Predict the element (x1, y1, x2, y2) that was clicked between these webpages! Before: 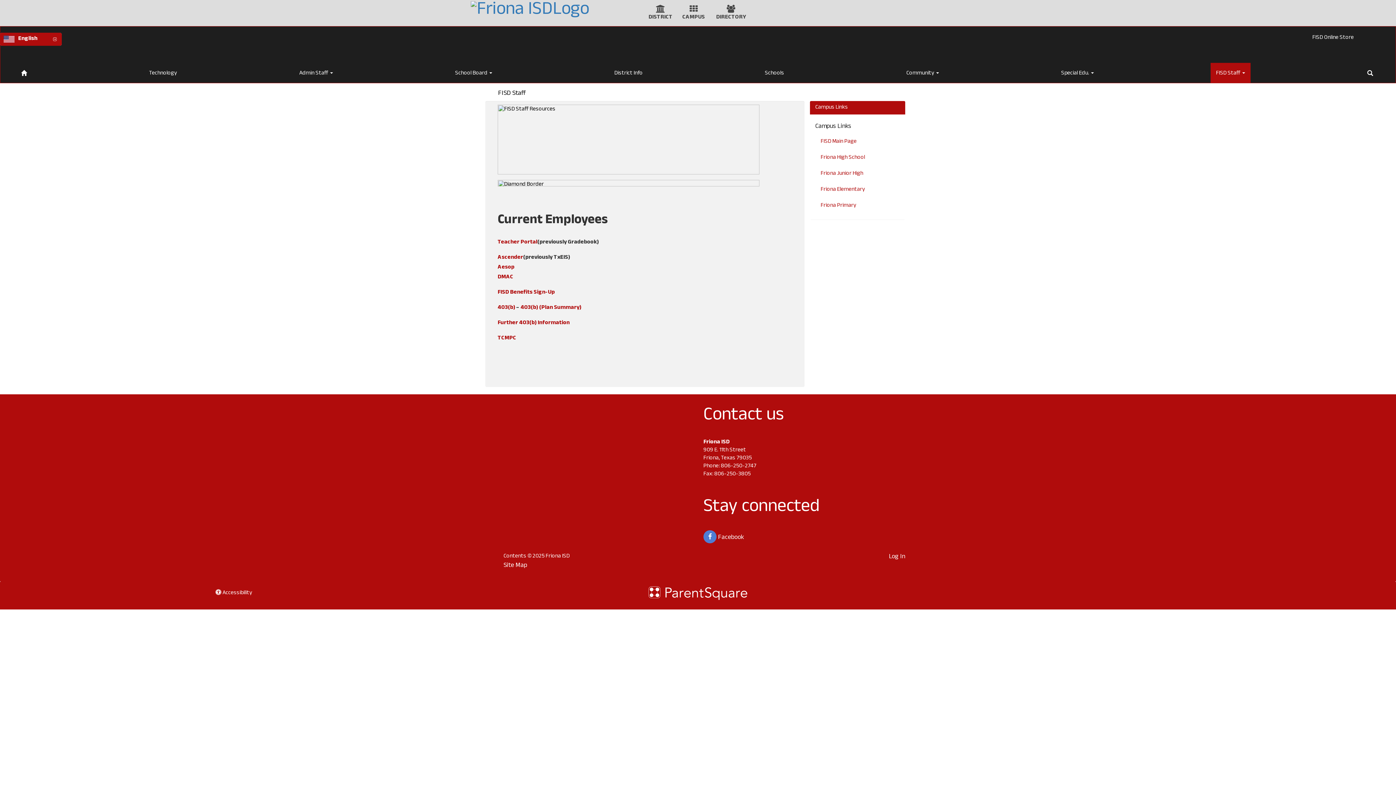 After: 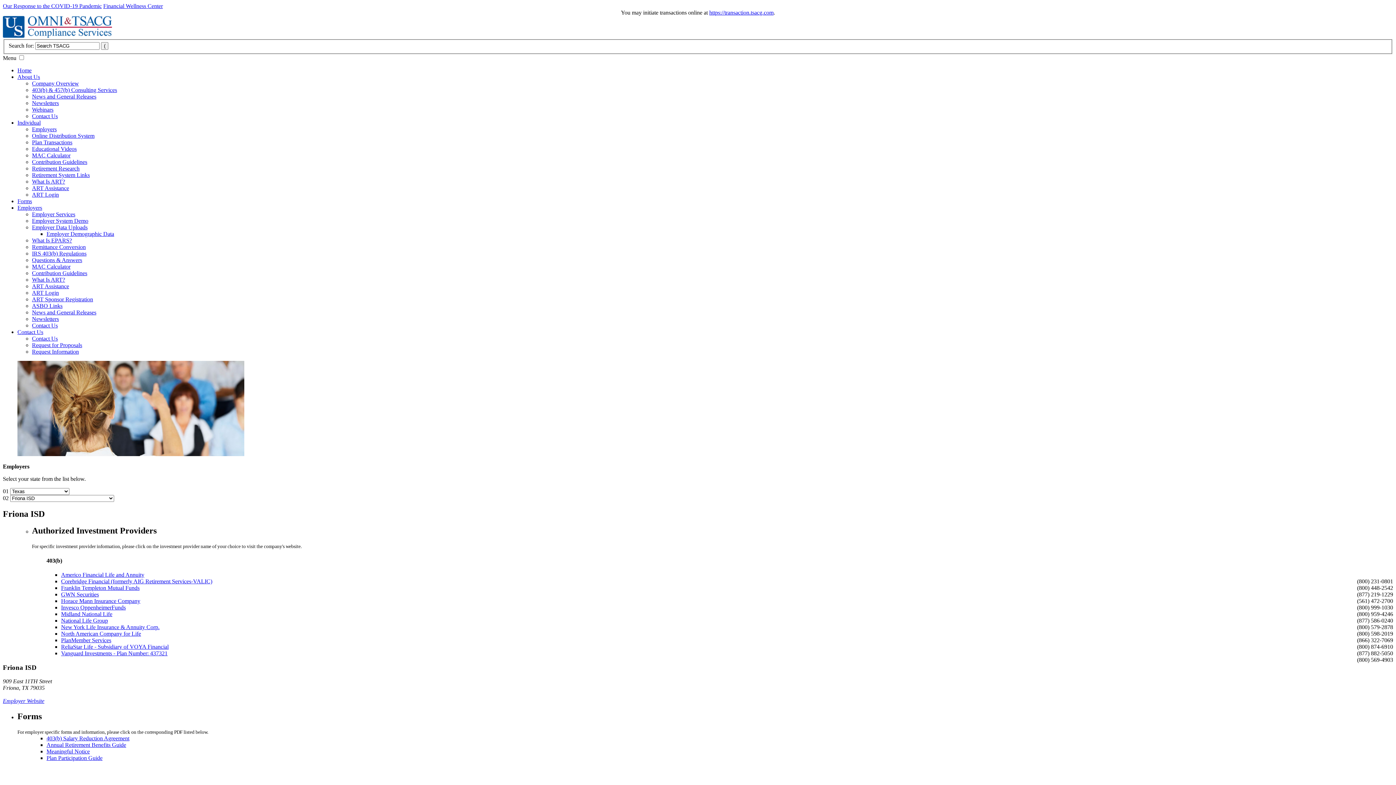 Action: label: 403(b) bbox: (497, 303, 515, 313)